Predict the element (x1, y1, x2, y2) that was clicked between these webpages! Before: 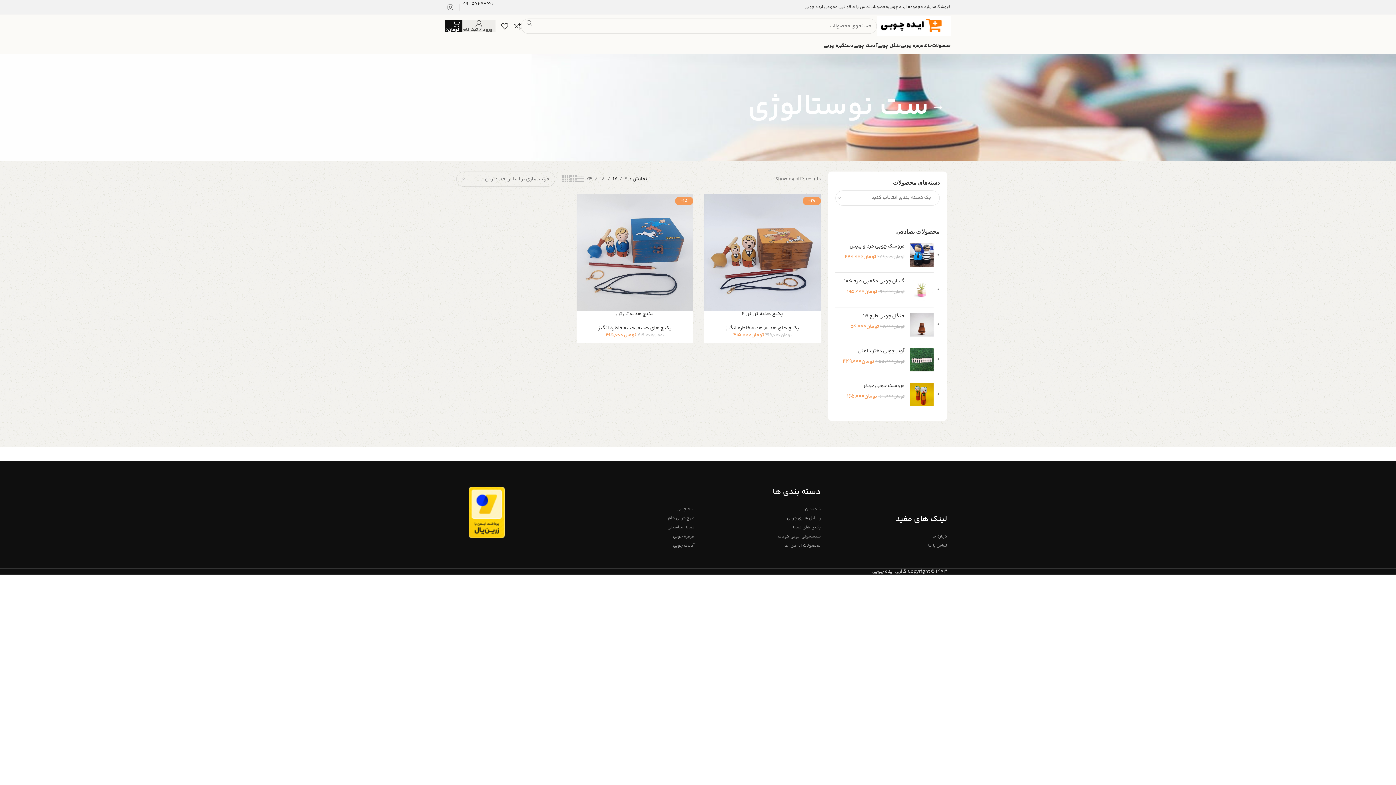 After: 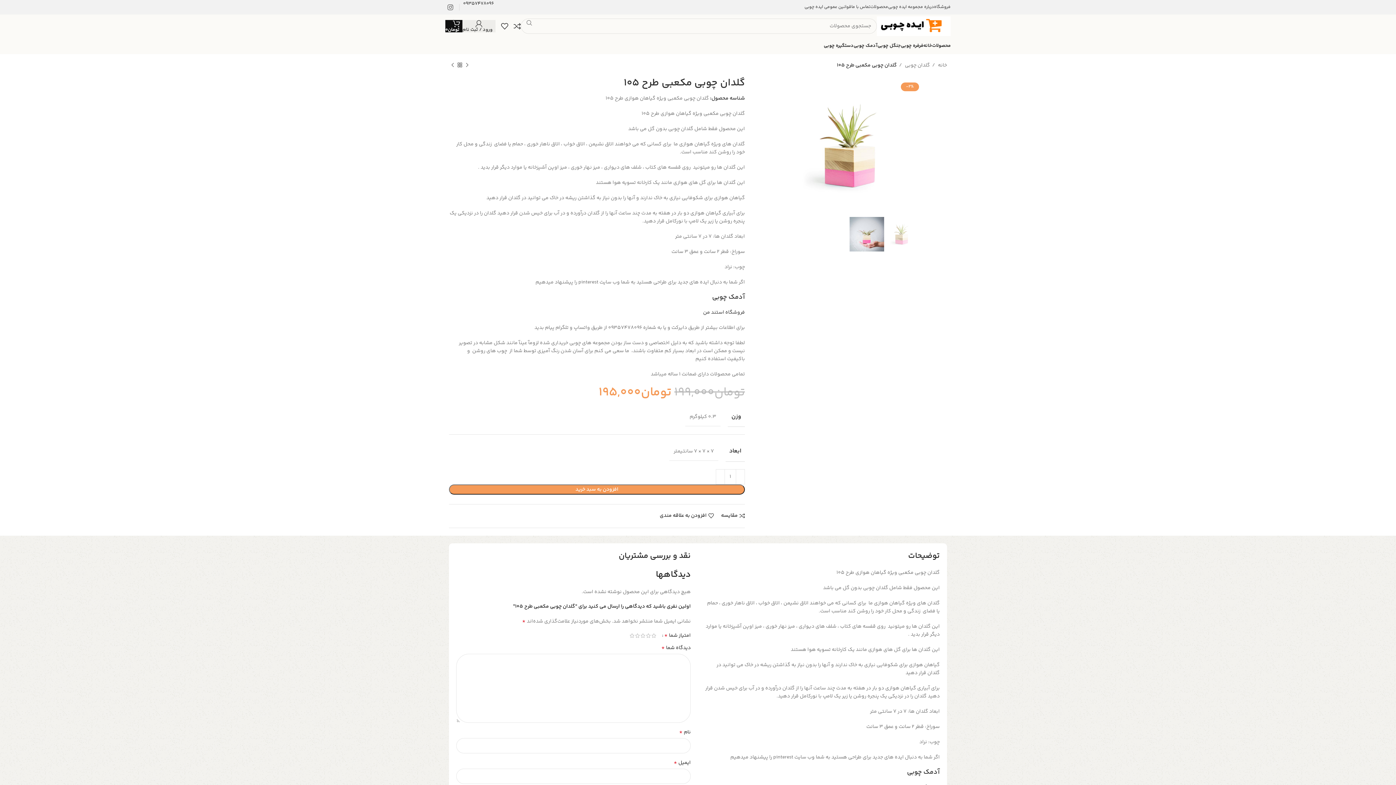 Action: bbox: (835, 278, 904, 285) label: گلدان چوبی مکعبی طرح ۱۰۵